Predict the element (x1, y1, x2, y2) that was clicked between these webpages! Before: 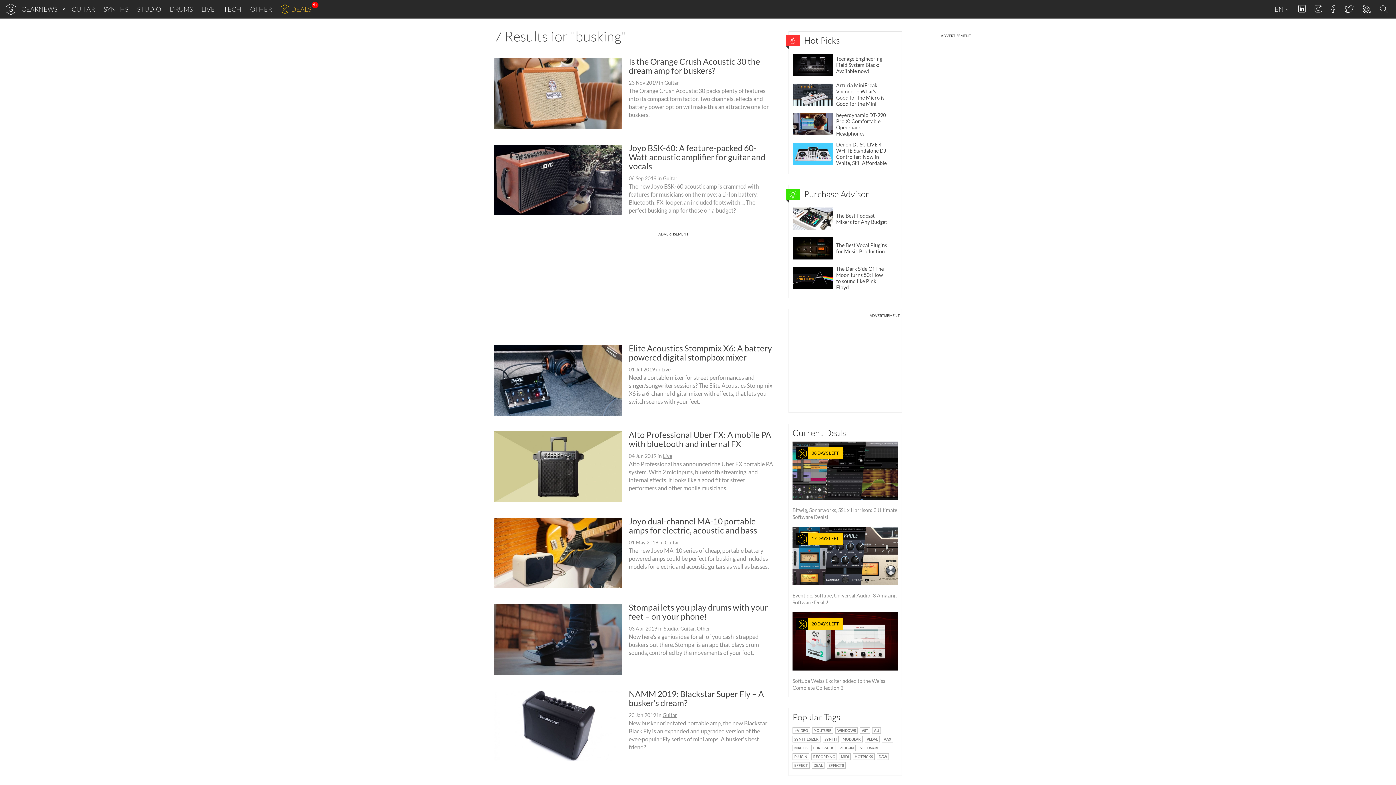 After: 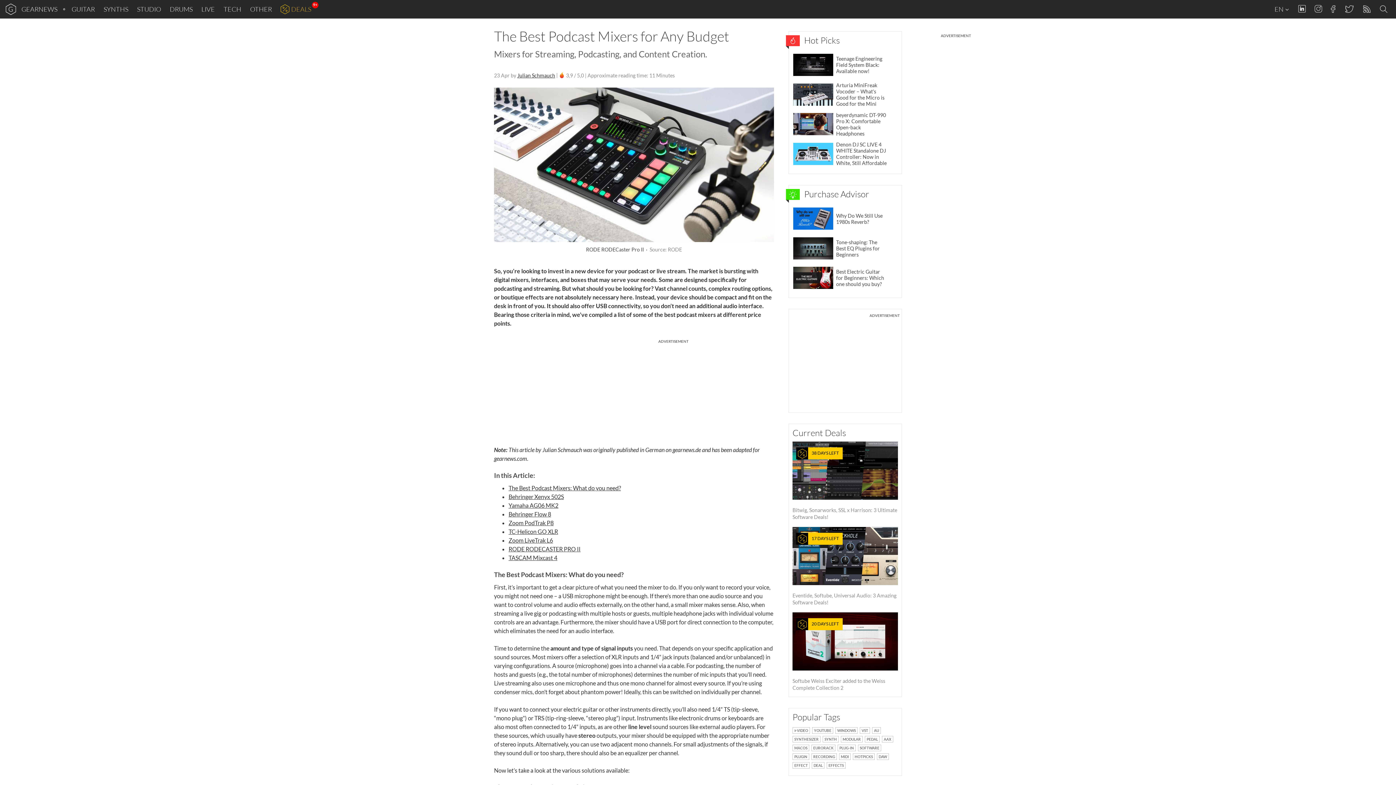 Action: bbox: (792, 203, 898, 233) label: The Best Podcast Mixers for Any Budget